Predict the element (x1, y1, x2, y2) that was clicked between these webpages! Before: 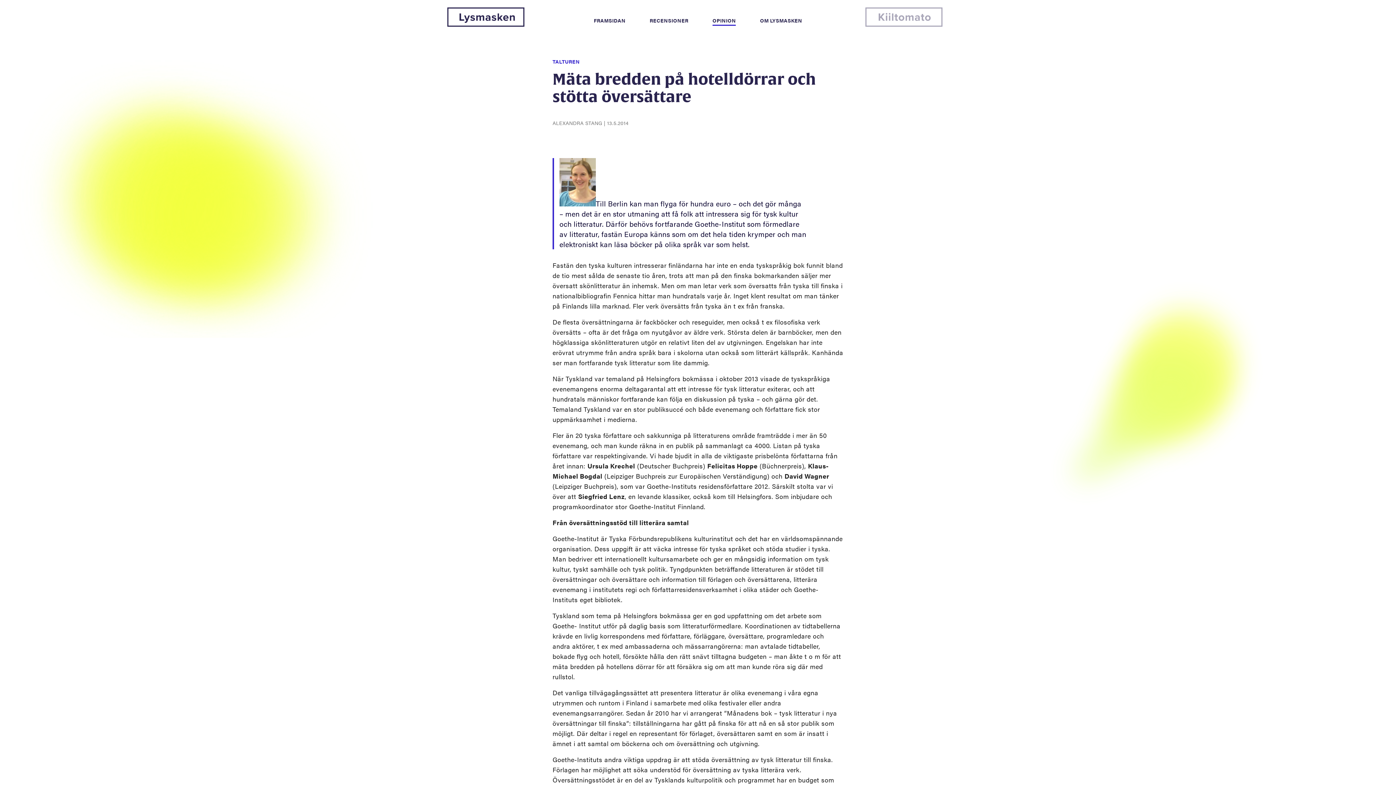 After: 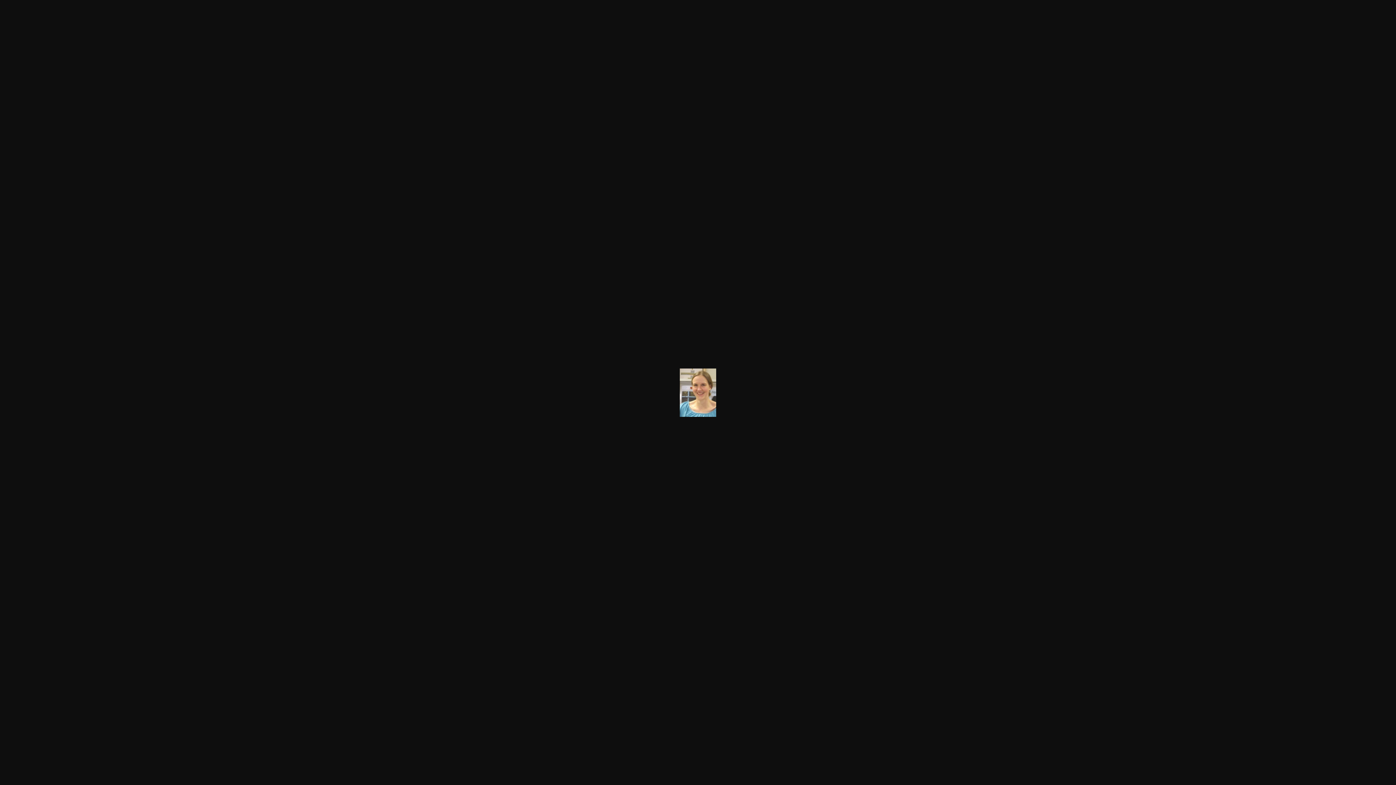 Action: bbox: (559, 198, 596, 208)